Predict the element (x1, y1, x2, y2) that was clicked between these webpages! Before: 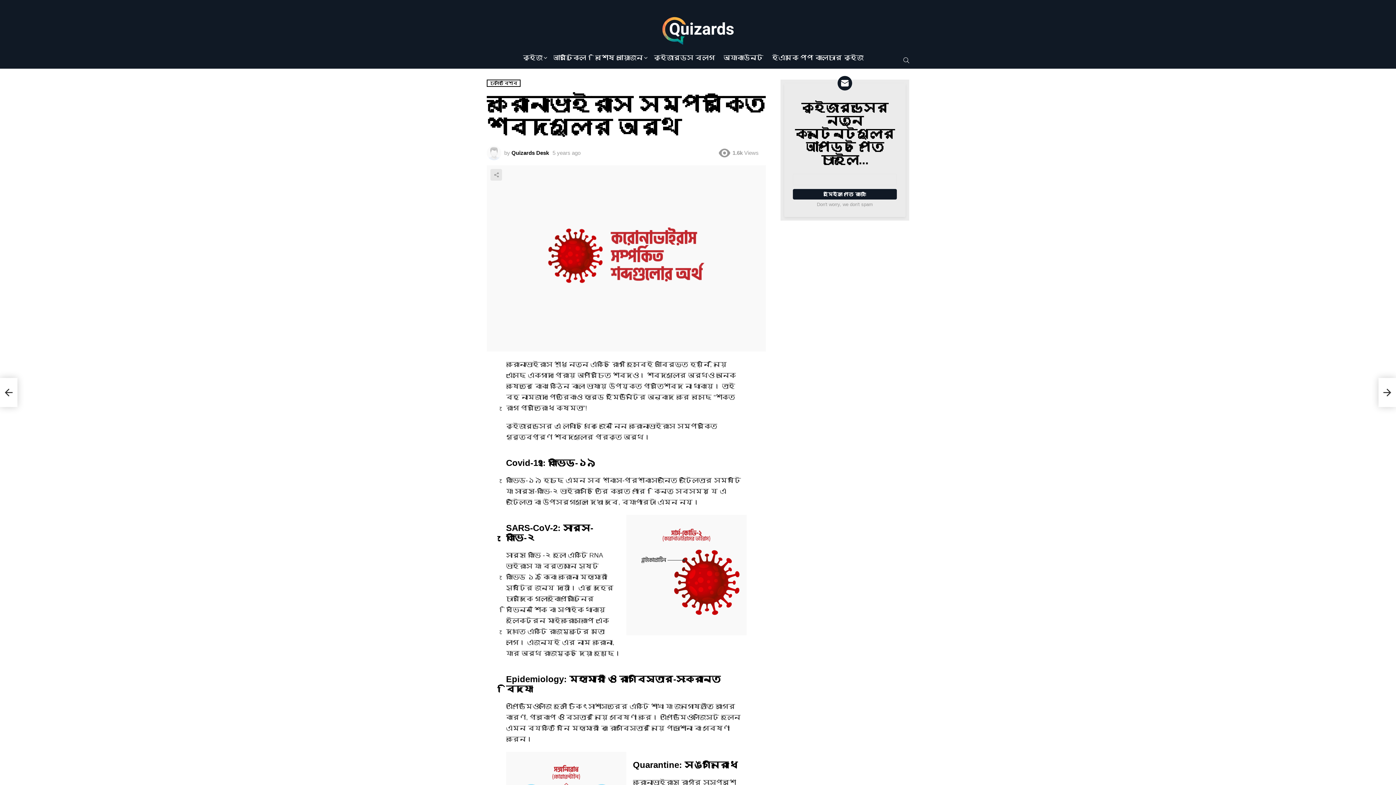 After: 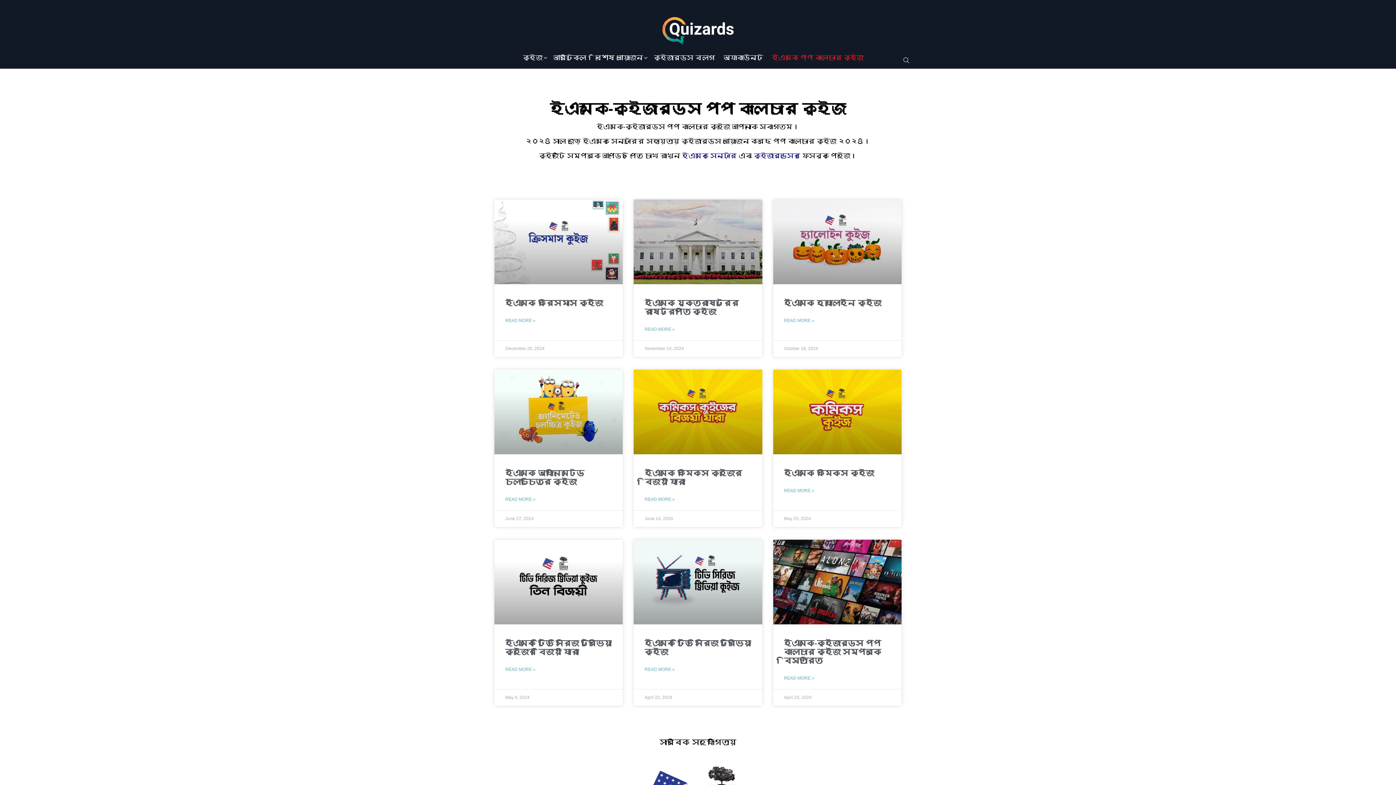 Action: label: ইএমকে পপ কালচার কুইজ bbox: (768, 52, 867, 63)